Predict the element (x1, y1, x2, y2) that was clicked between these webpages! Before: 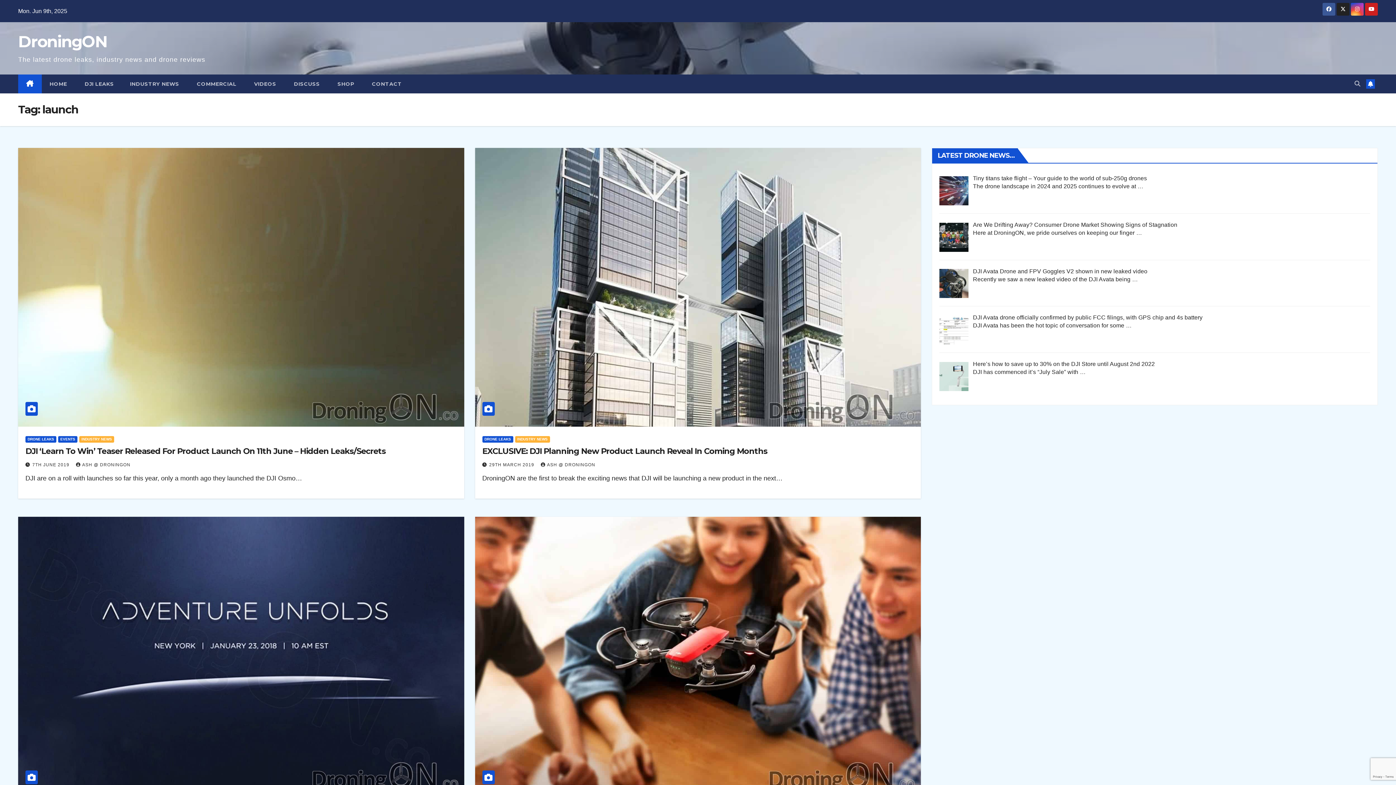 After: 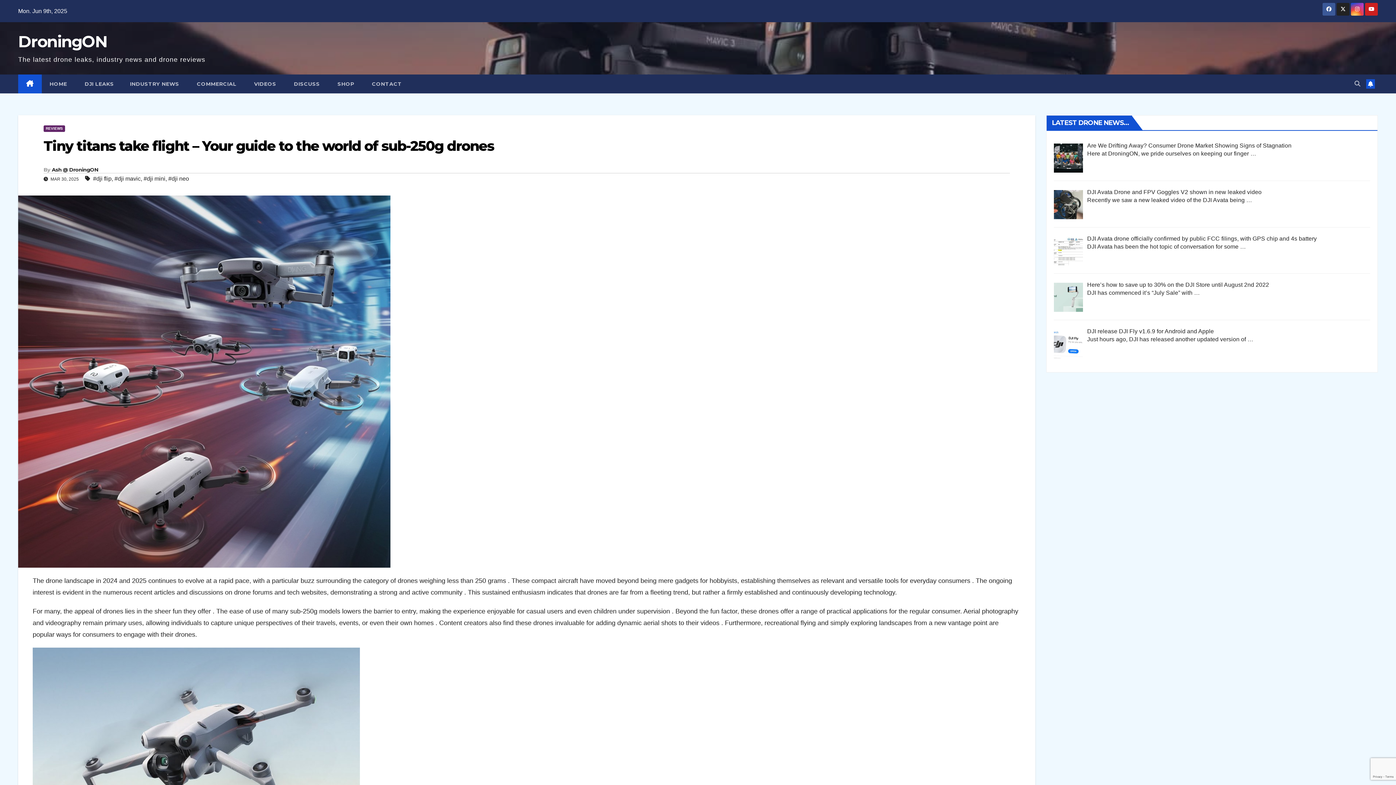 Action: bbox: (973, 175, 1147, 181) label: Tiny titans take flight – Your guide to the world of sub-250g drones